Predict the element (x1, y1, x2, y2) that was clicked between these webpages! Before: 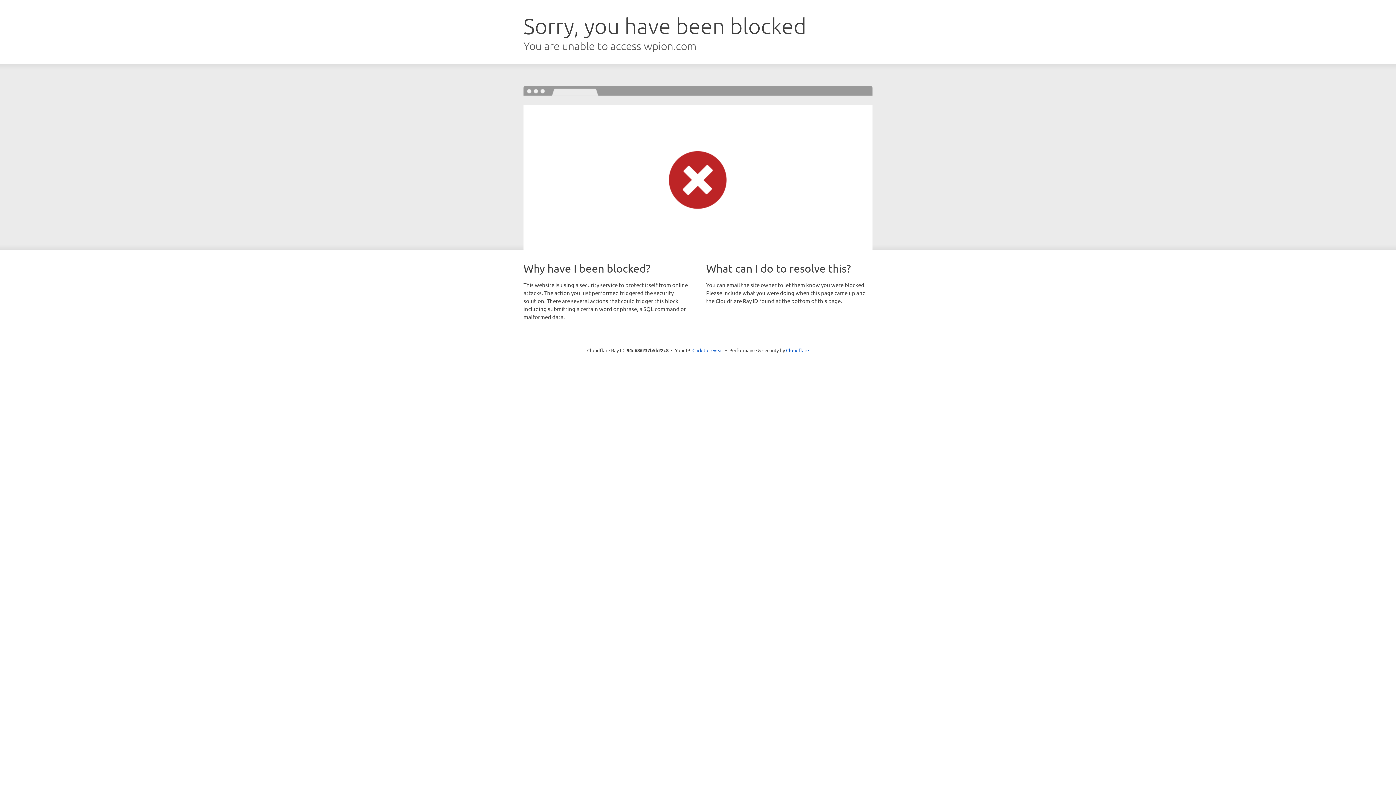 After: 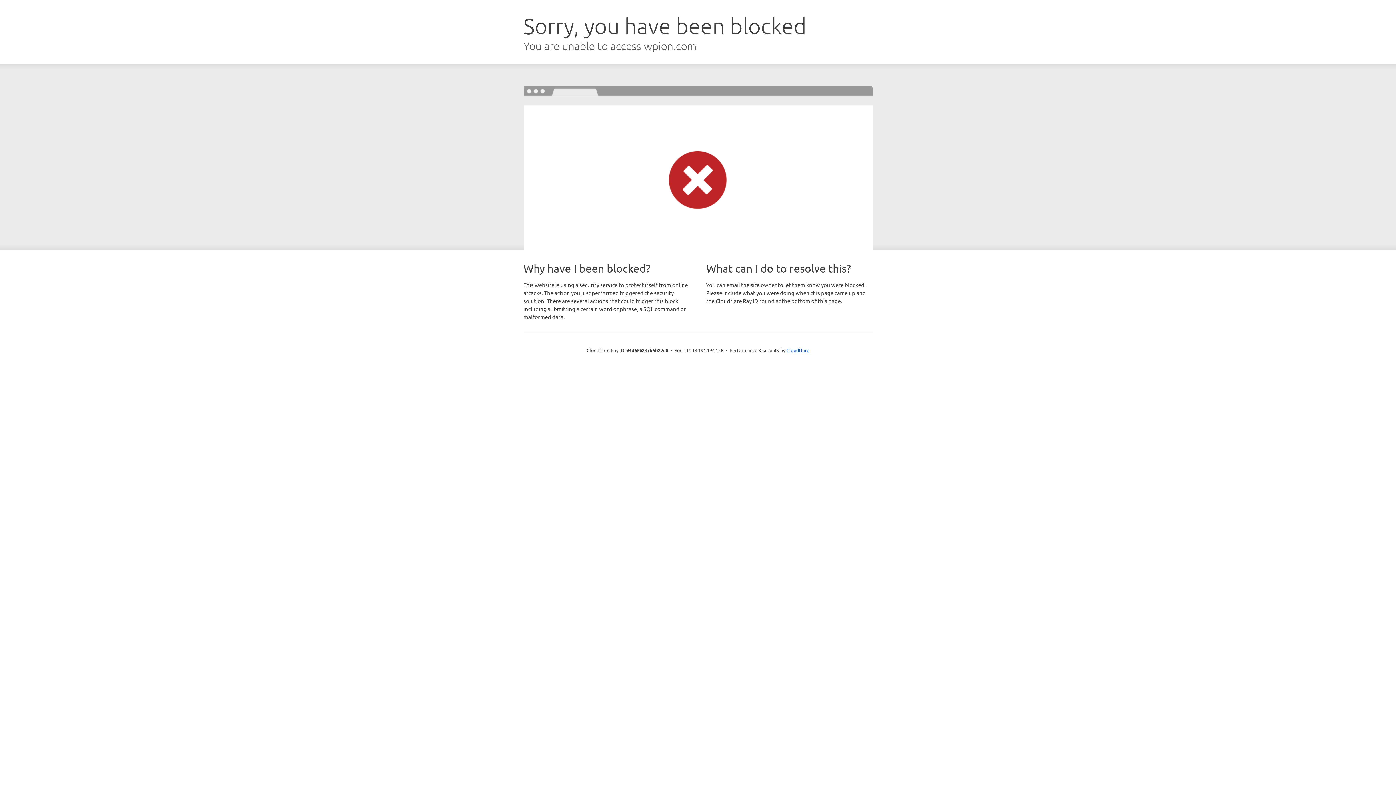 Action: label: Click to reveal bbox: (692, 346, 723, 353)